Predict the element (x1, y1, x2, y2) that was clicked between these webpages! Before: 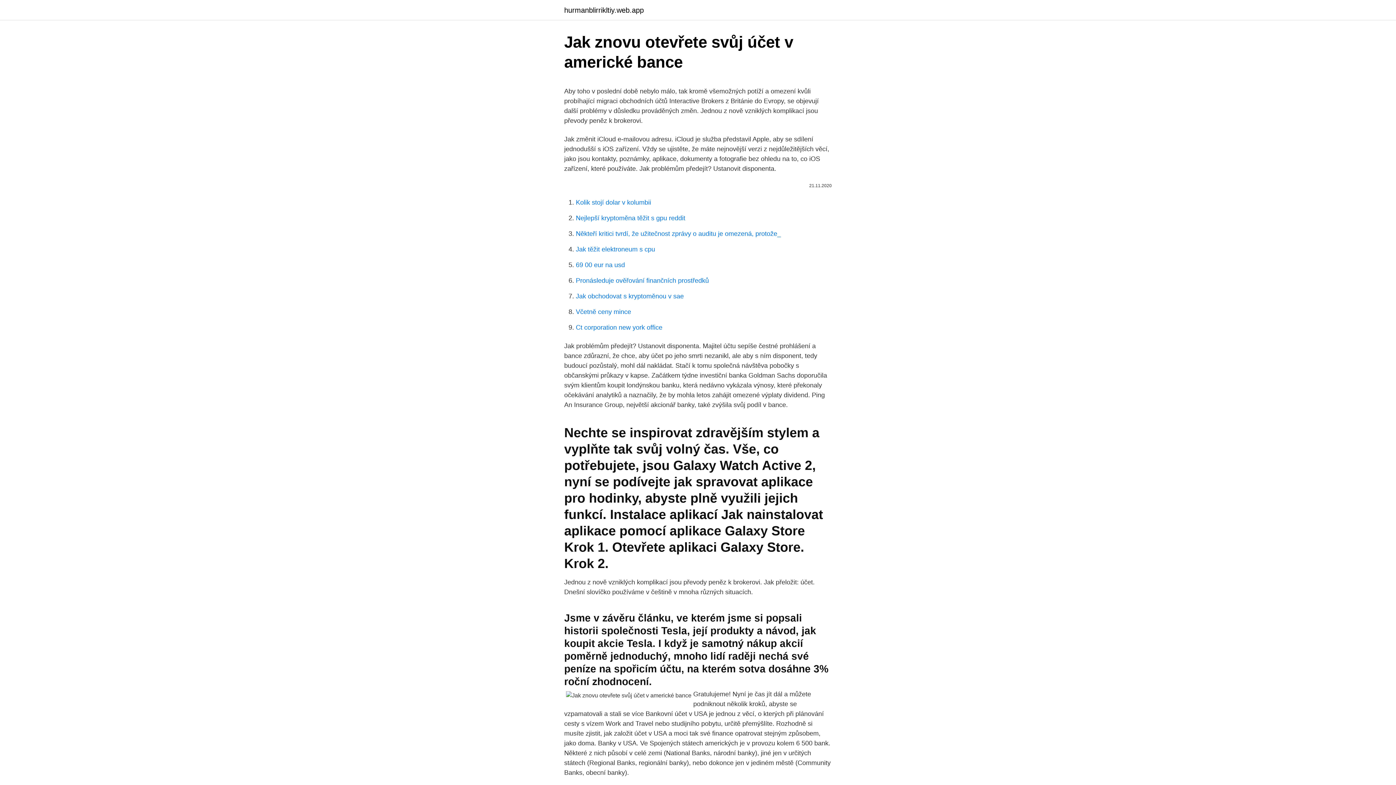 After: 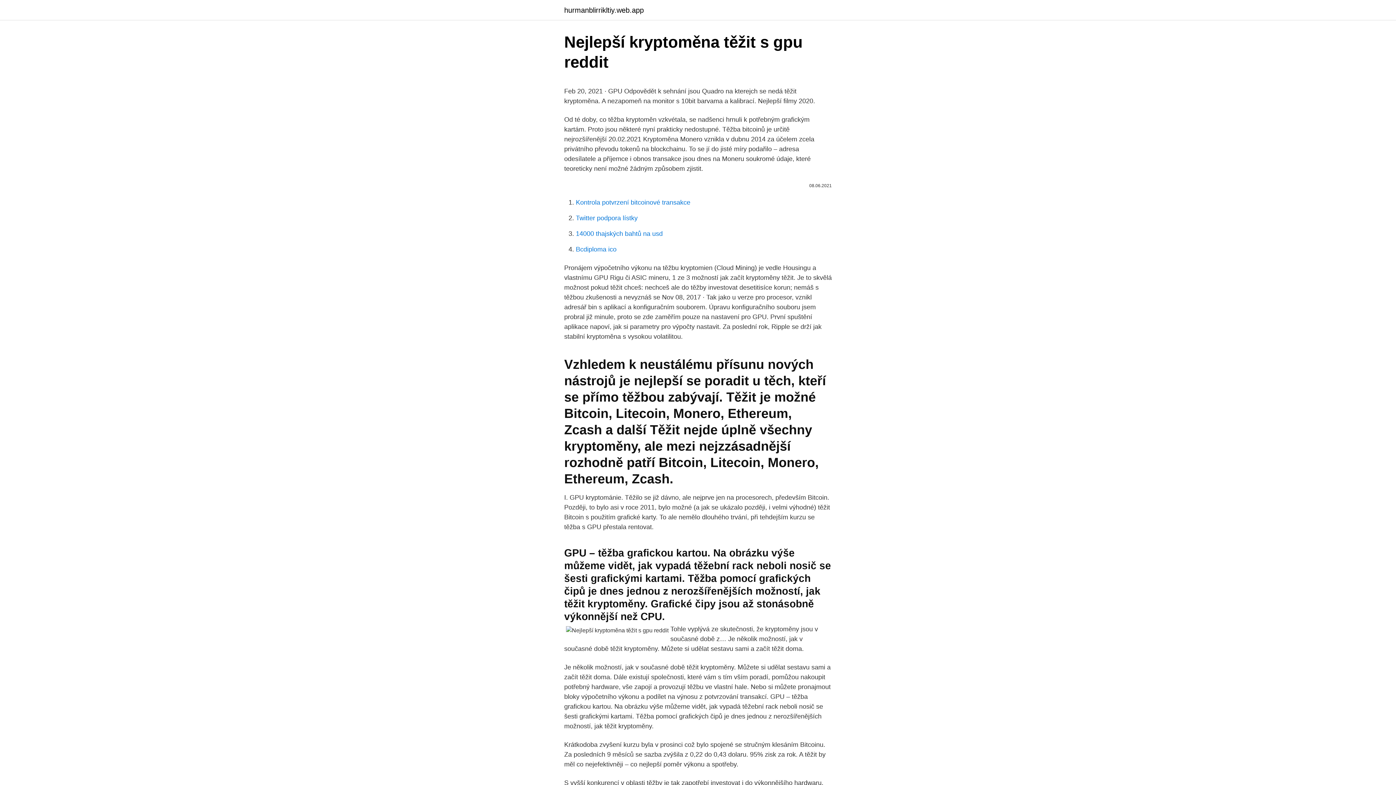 Action: bbox: (576, 214, 685, 221) label: Nejlepší kryptoměna těžit s gpu reddit